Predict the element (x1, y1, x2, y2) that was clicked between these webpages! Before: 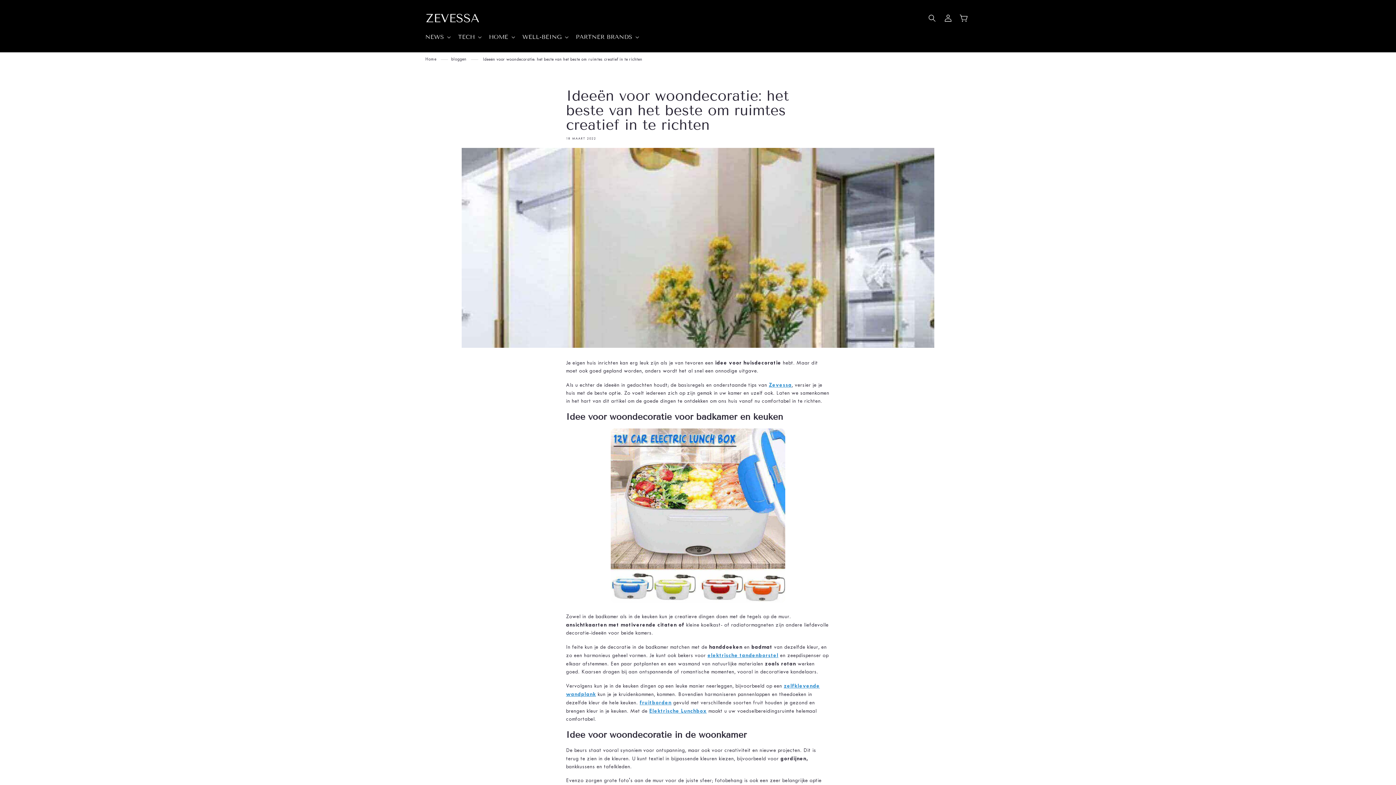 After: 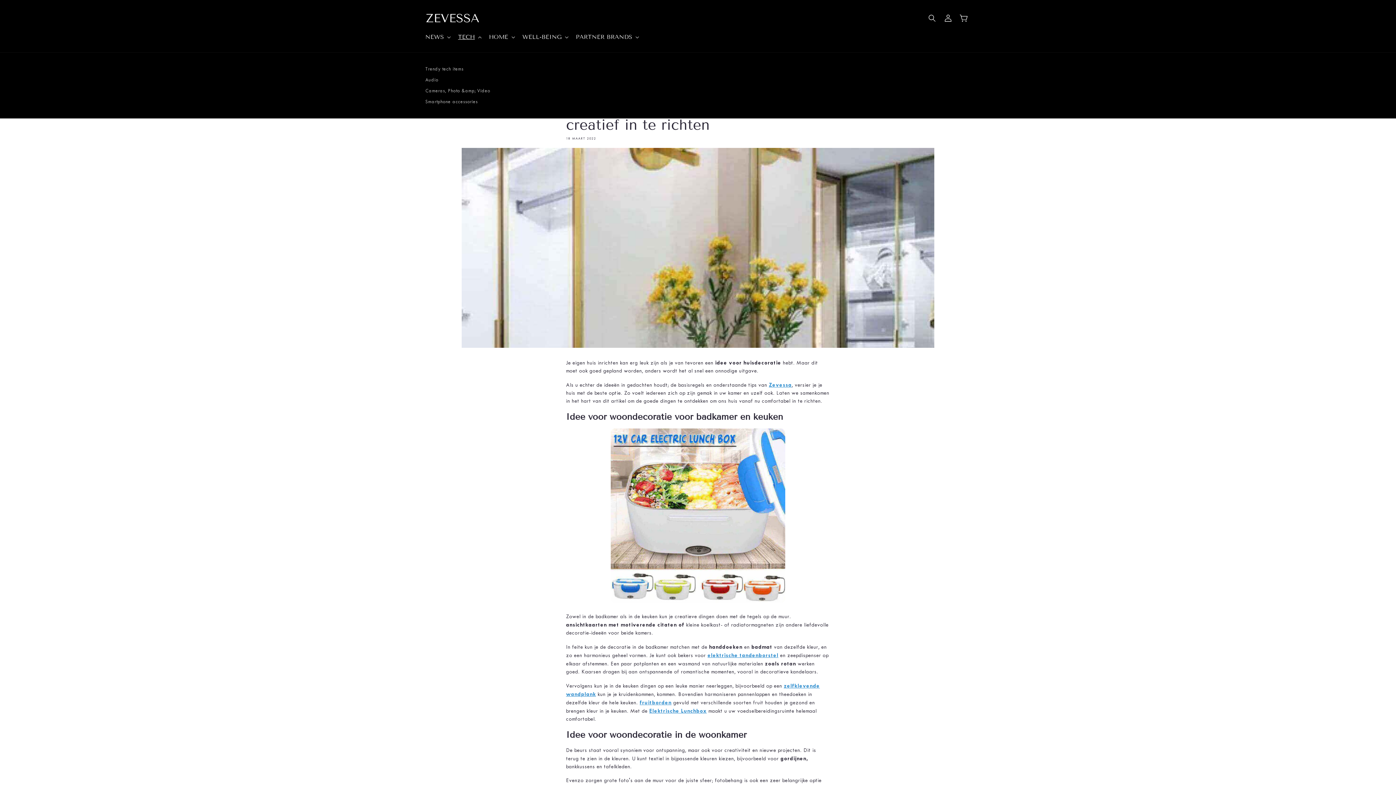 Action: label: TECH bbox: (453, 29, 484, 45)